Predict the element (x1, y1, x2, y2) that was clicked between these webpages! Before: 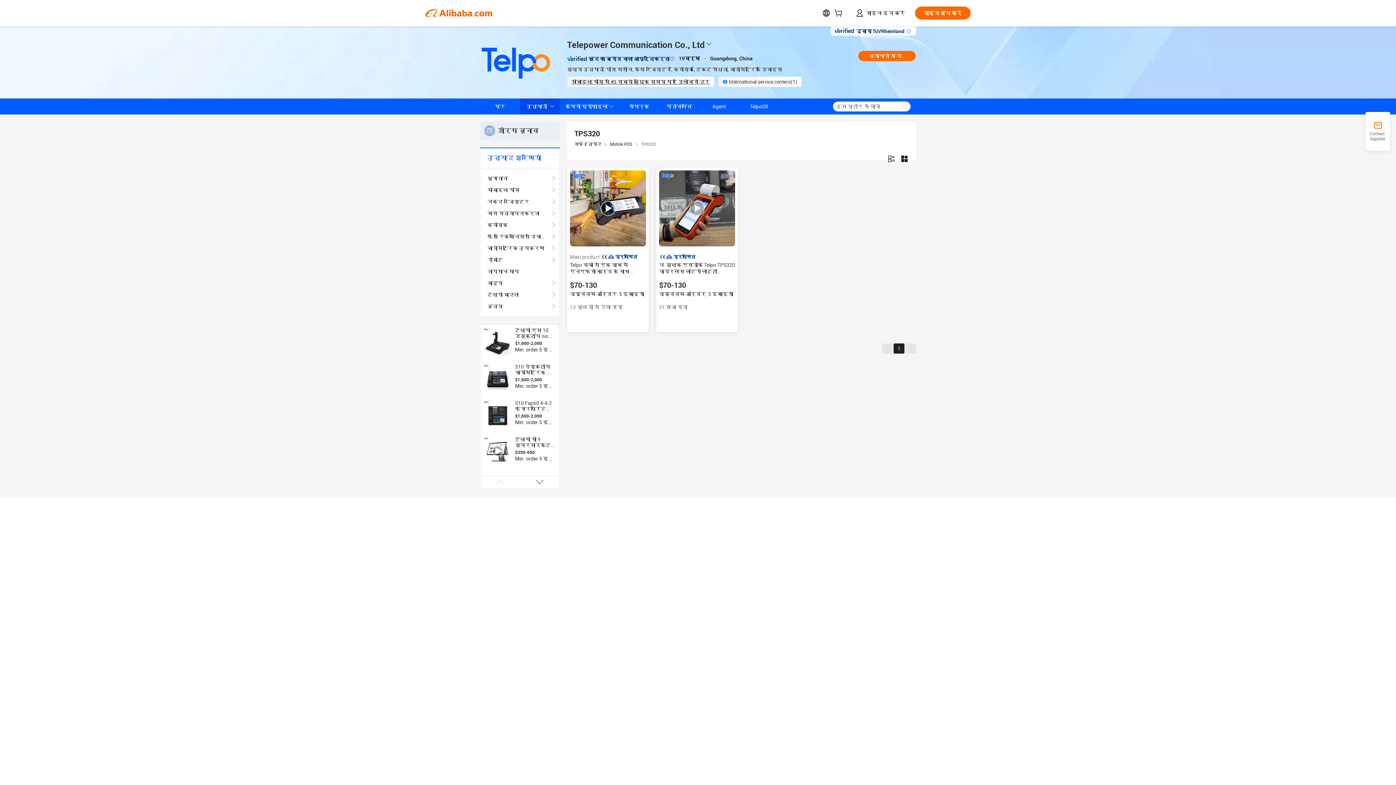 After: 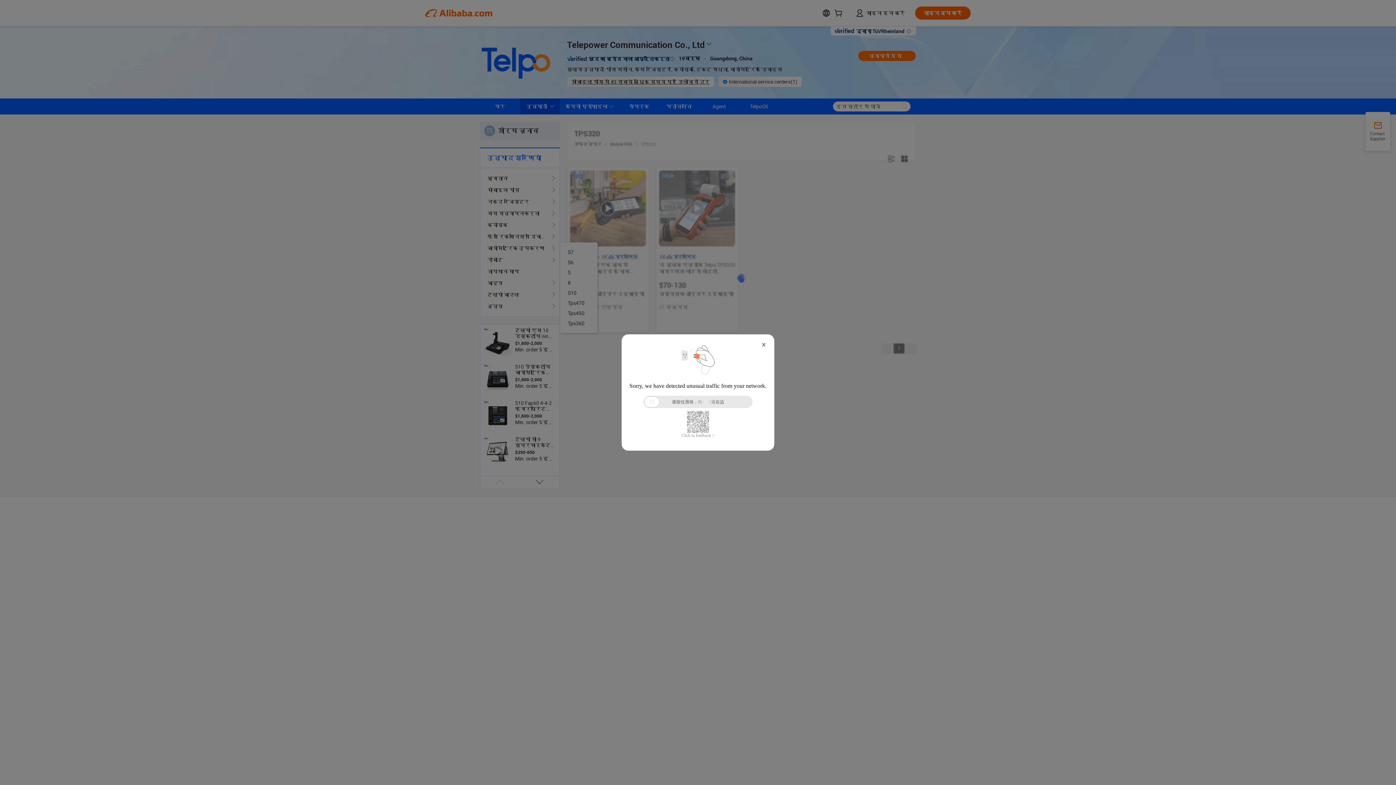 Action: bbox: (487, 242, 552, 254) label: बायोमेट्रिक उपकरण